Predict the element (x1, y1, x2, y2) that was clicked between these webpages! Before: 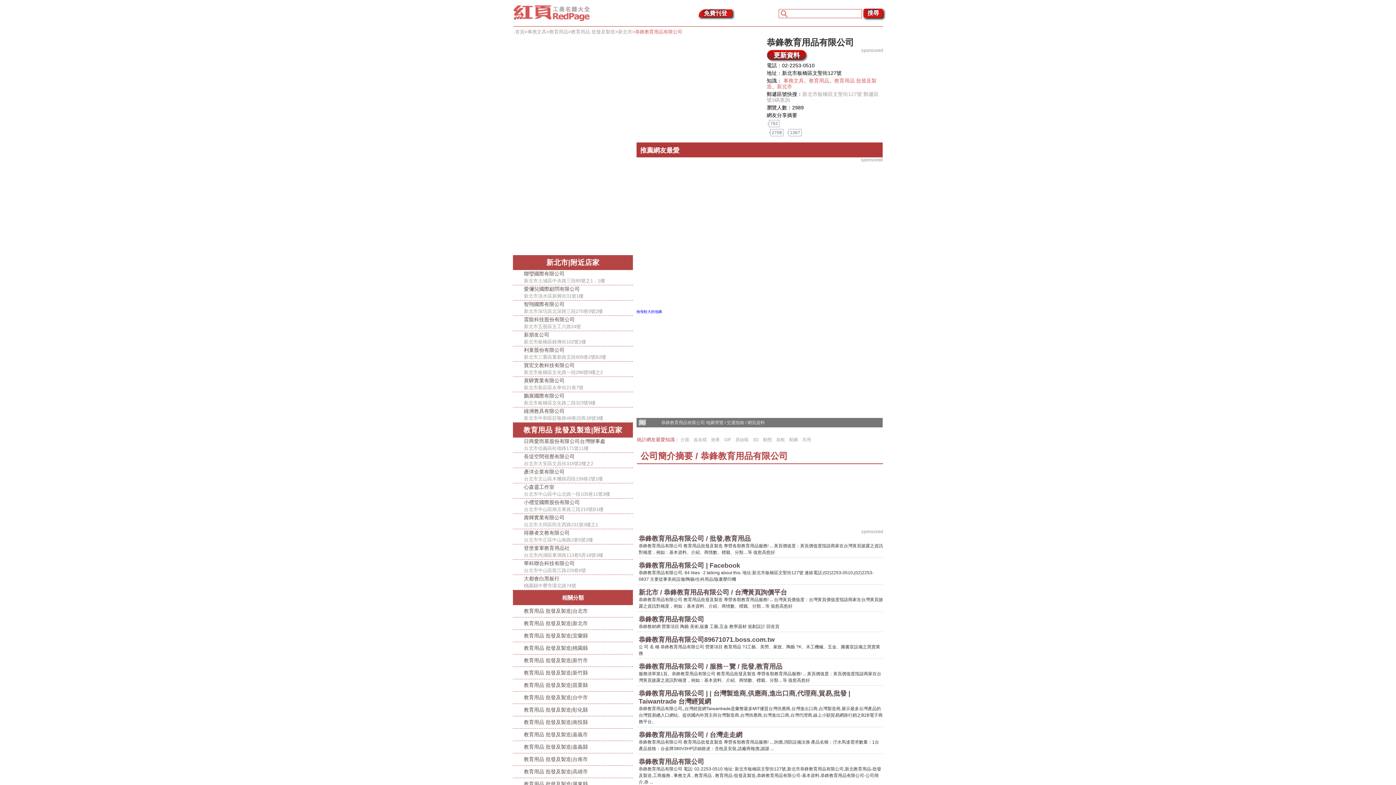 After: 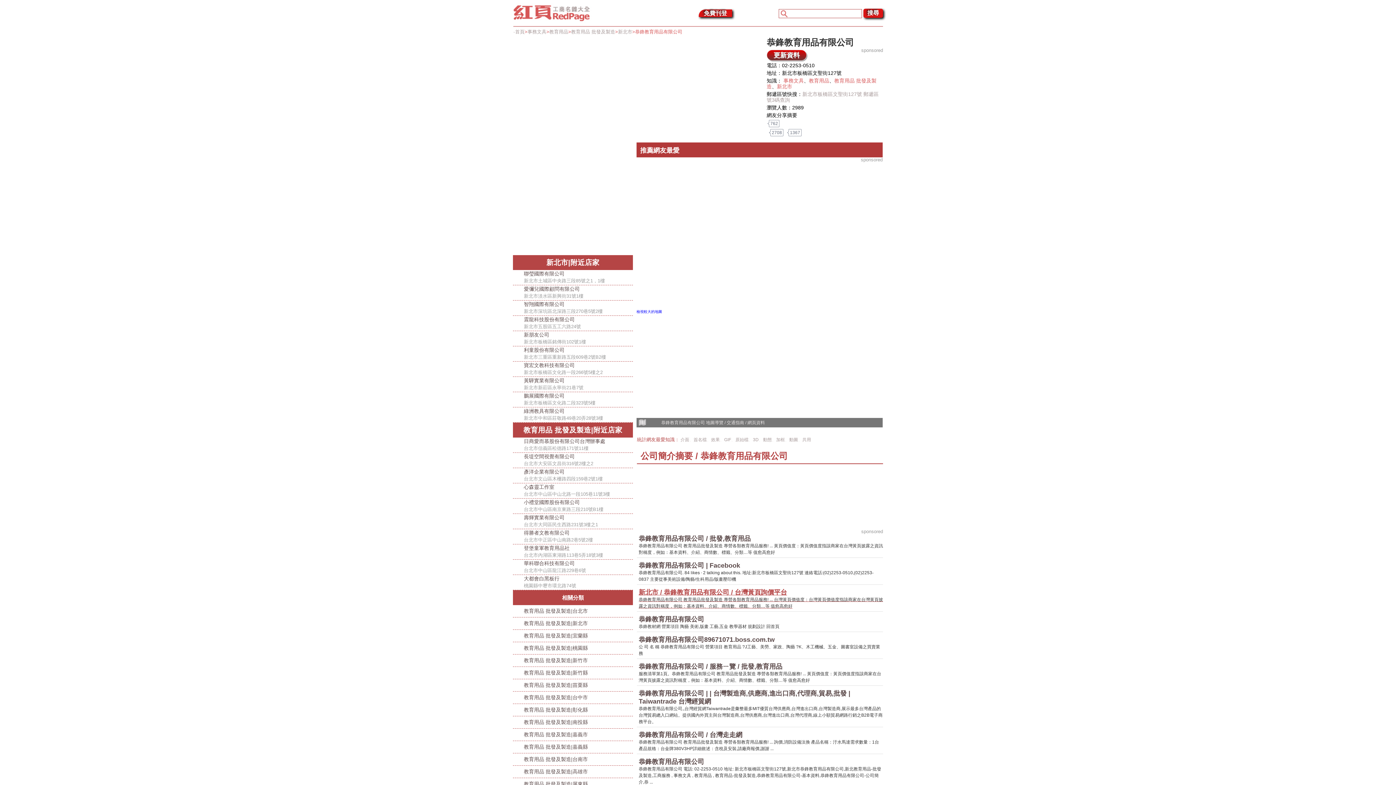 Action: label: 新北市 / 恭鋒教育用品有限公司 / 台灣黃頁詢價平台
恭鋒教育用品有限公司 教育用品批發及製造 專營各類教育用品服務! ... 台灣黃頁價值度：台灣黃頁價值度指該商家在台灣黃頁披露之資訊對稱度，例如：基本資料、介紹、商情數、標籤、分類…等 值愈高愈好 bbox: (638, 588, 883, 611)